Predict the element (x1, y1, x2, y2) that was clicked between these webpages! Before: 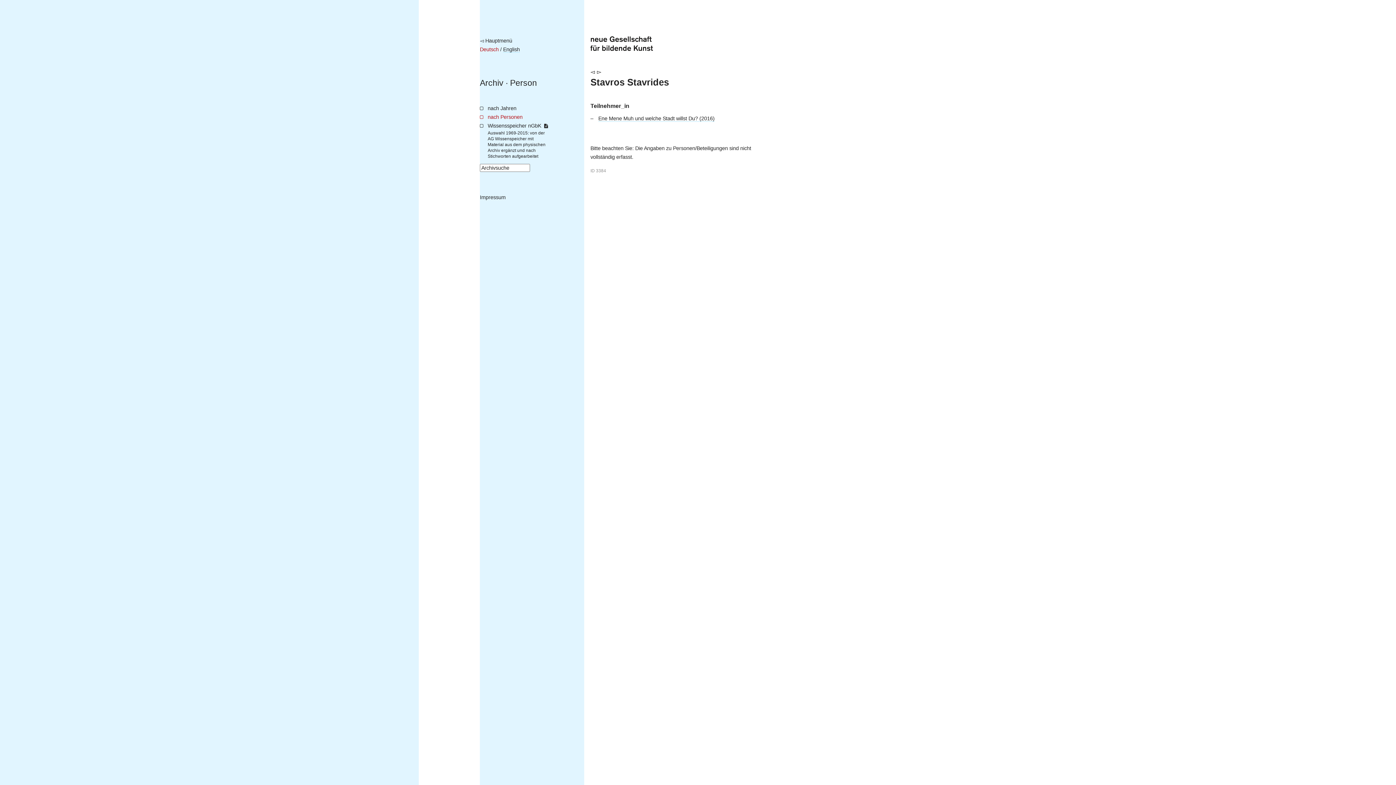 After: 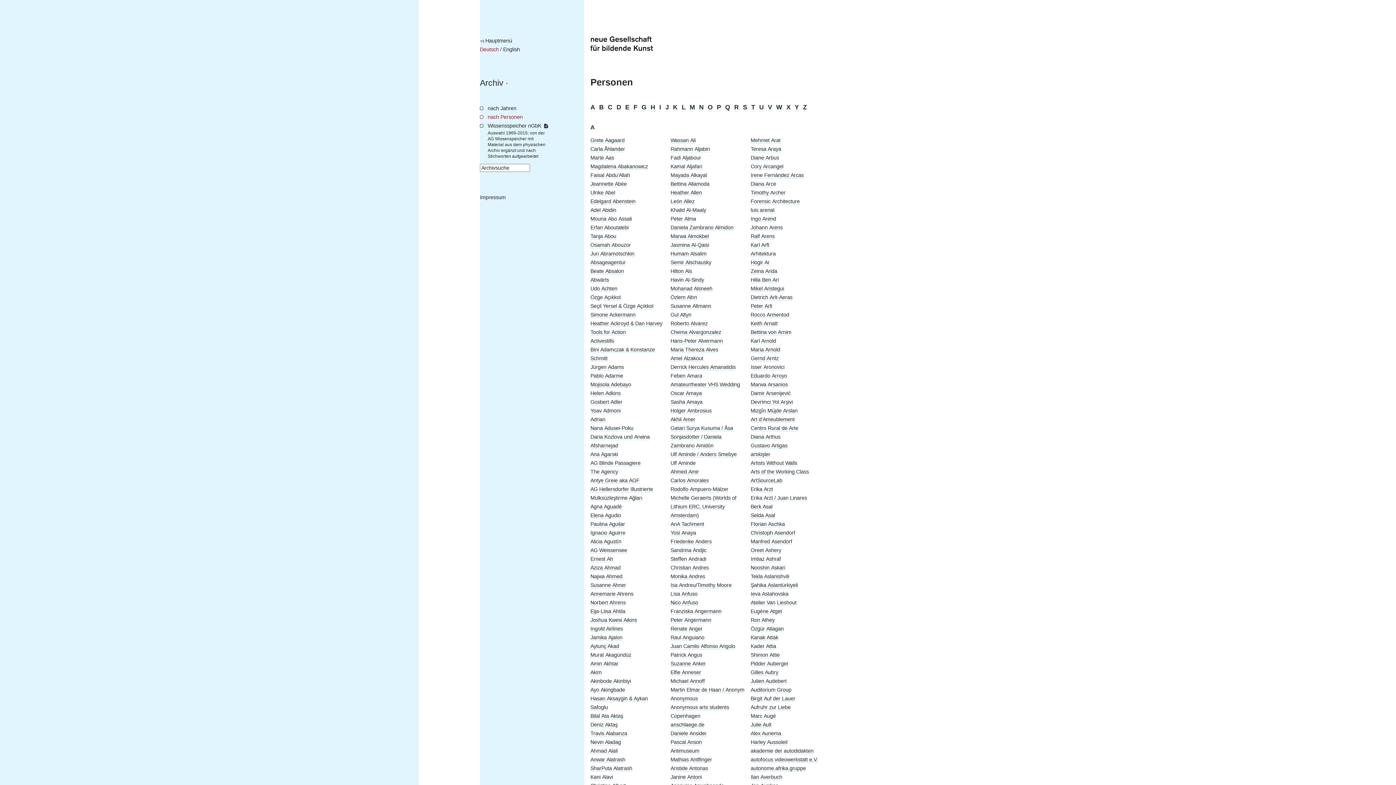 Action: bbox: (487, 114, 522, 120) label: nach Personen